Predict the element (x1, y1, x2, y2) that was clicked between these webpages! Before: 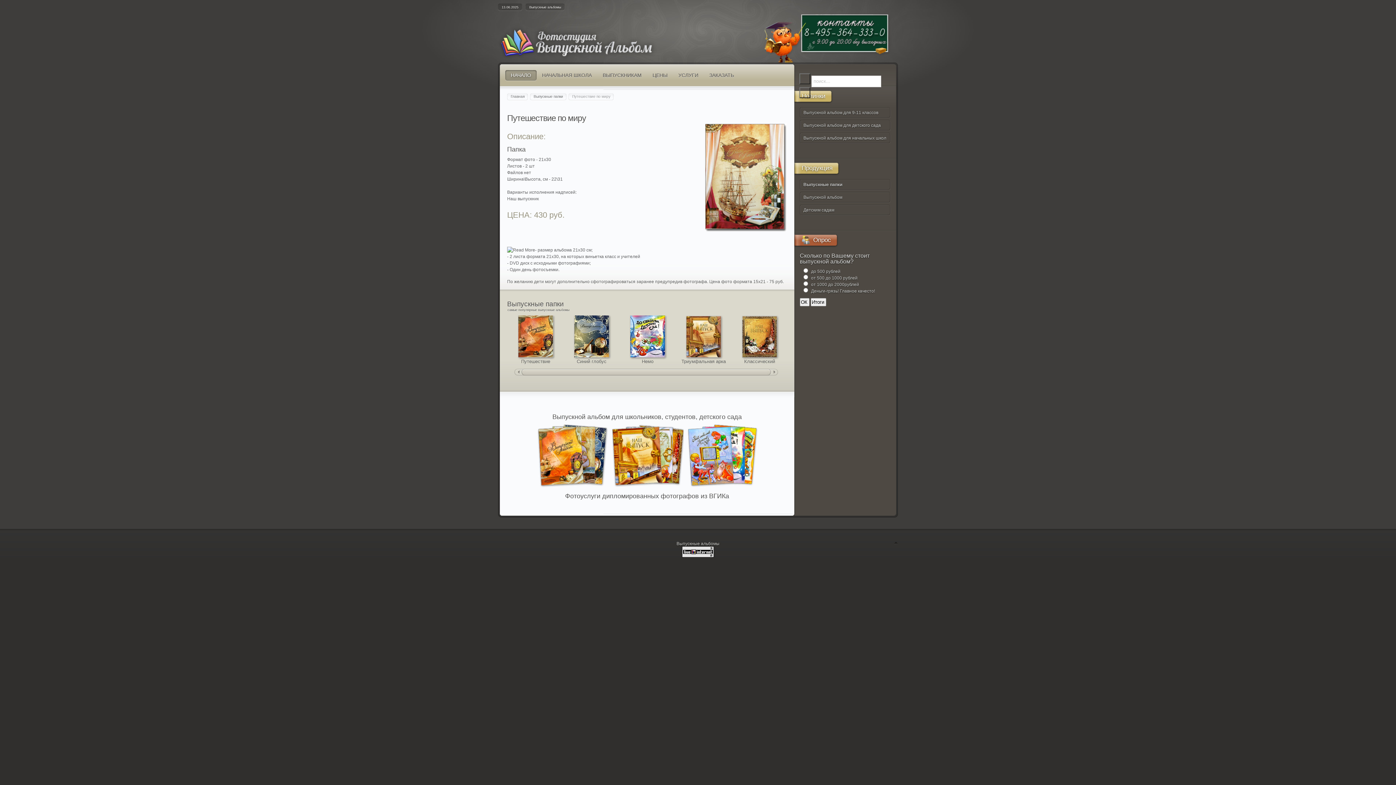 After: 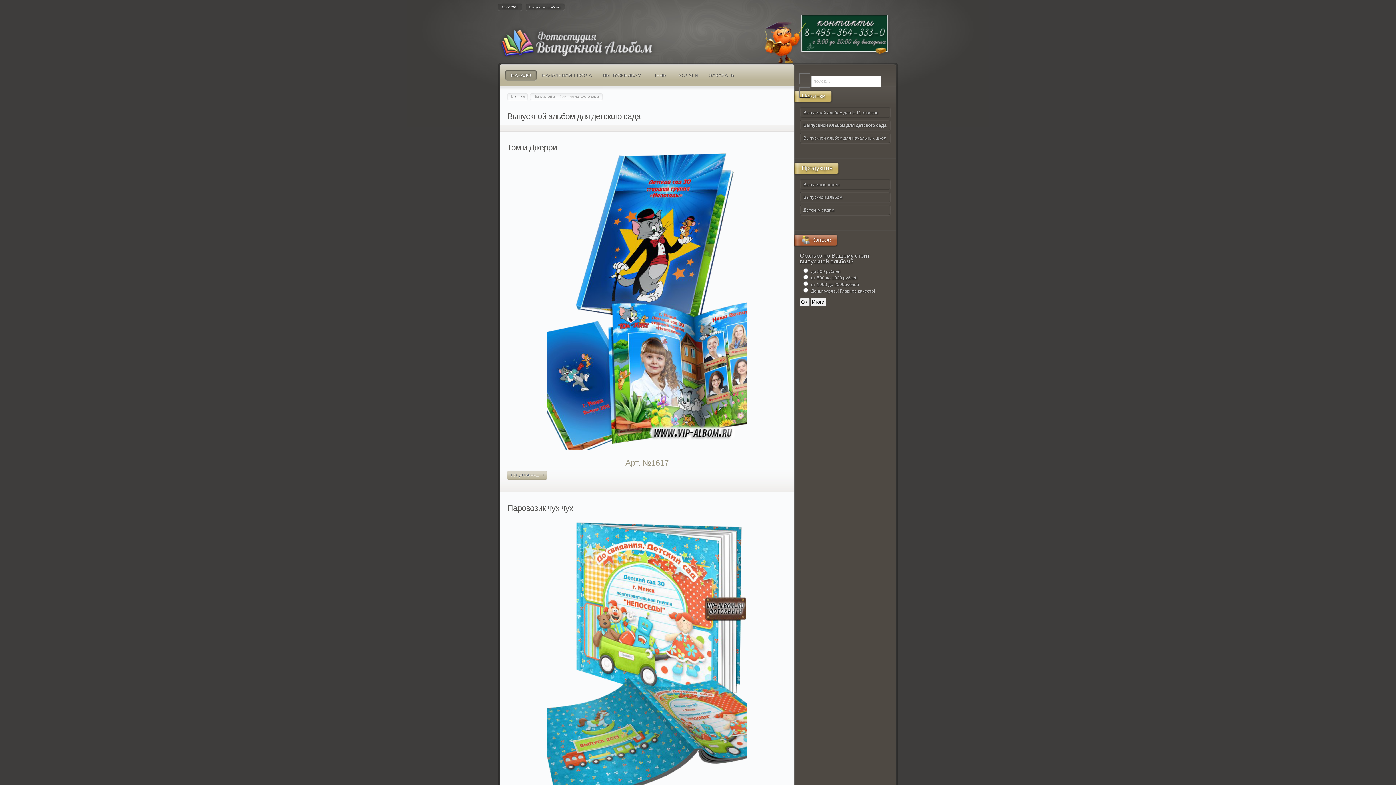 Action: bbox: (800, 120, 890, 130) label: Выпускной альбом для детского сада